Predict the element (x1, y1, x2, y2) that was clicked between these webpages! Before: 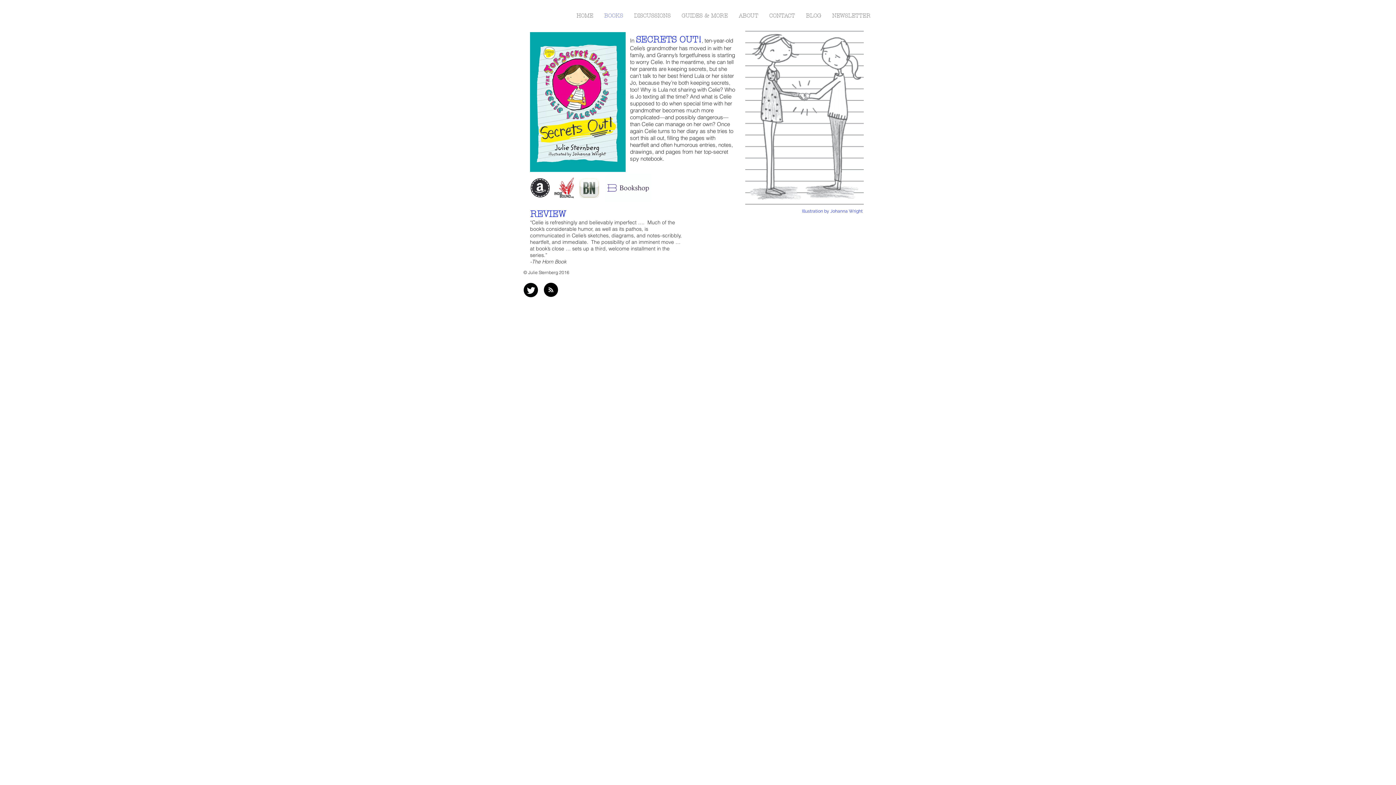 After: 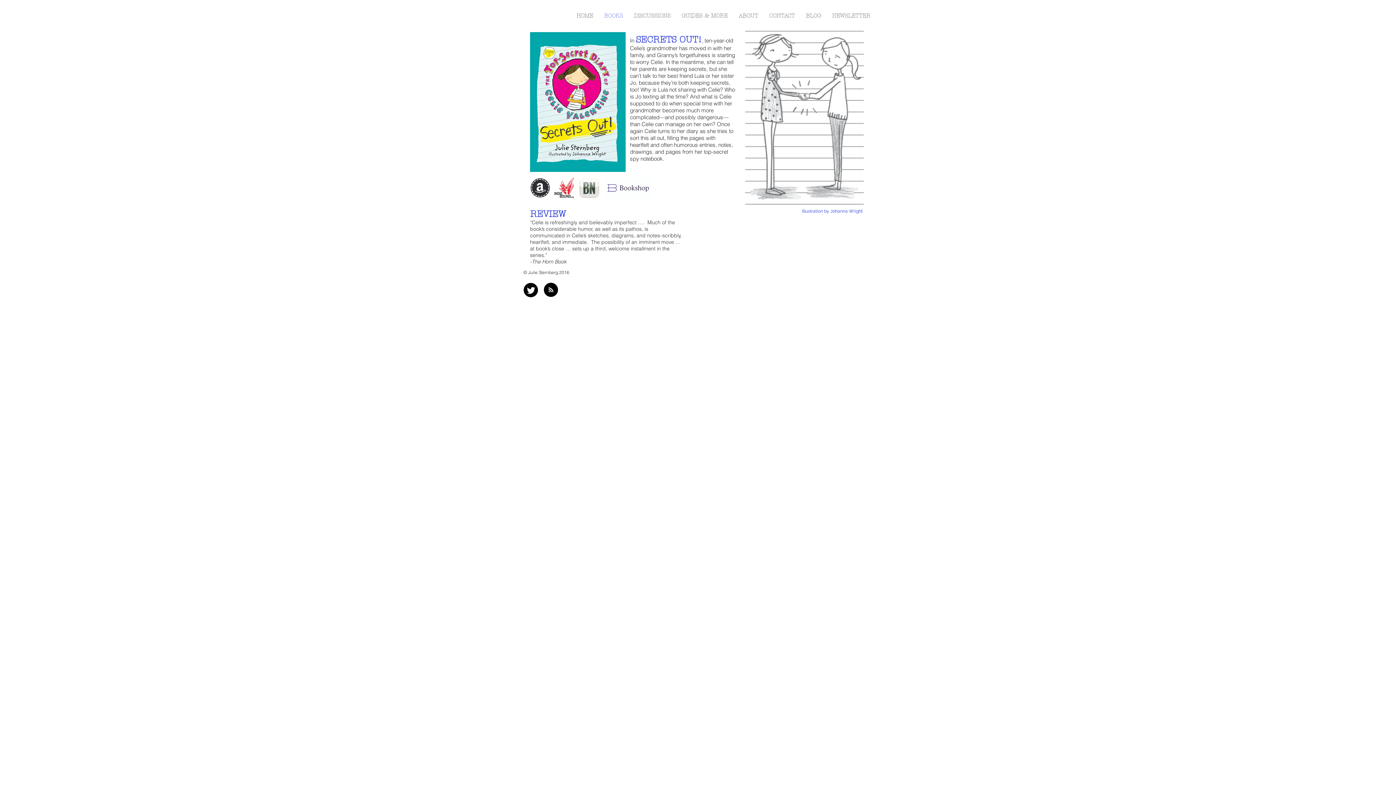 Action: bbox: (530, 177, 550, 198)